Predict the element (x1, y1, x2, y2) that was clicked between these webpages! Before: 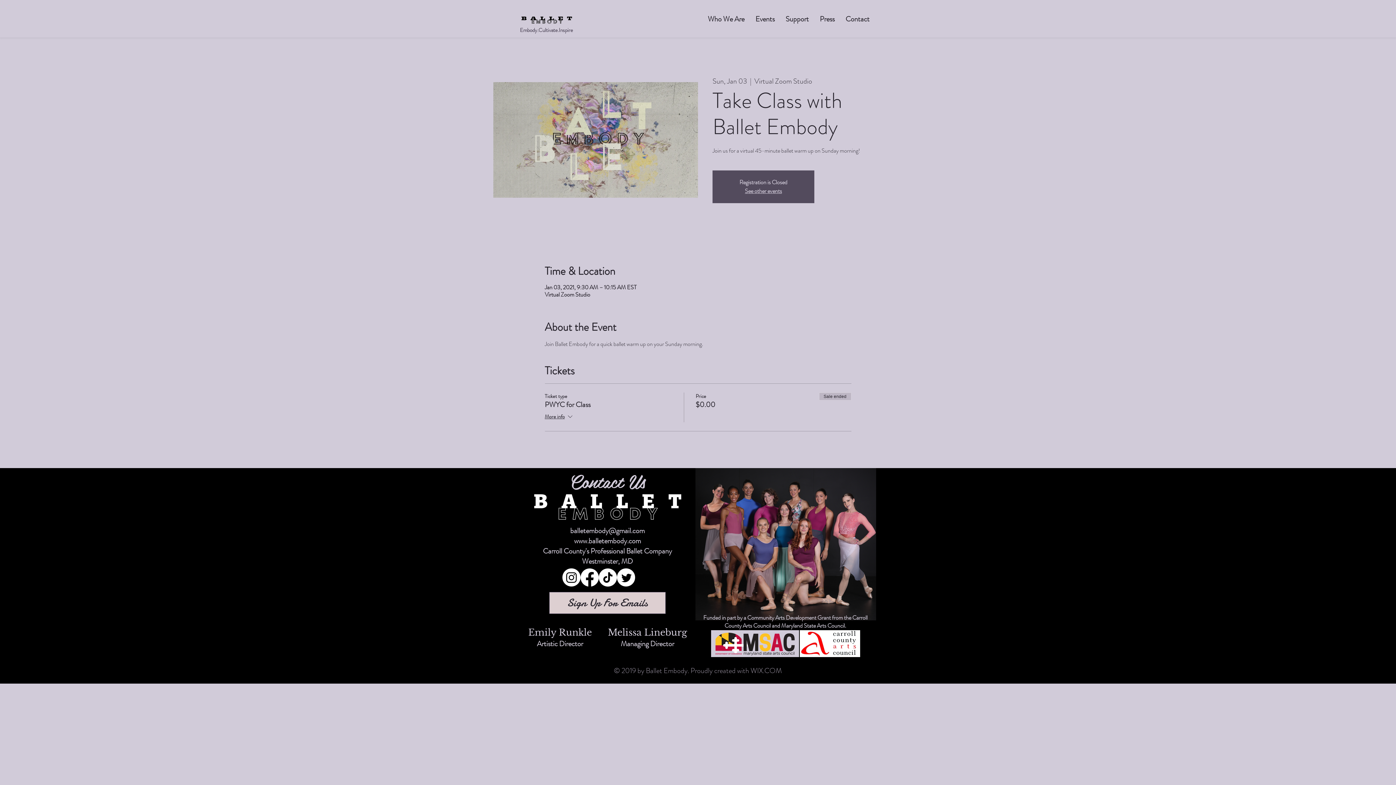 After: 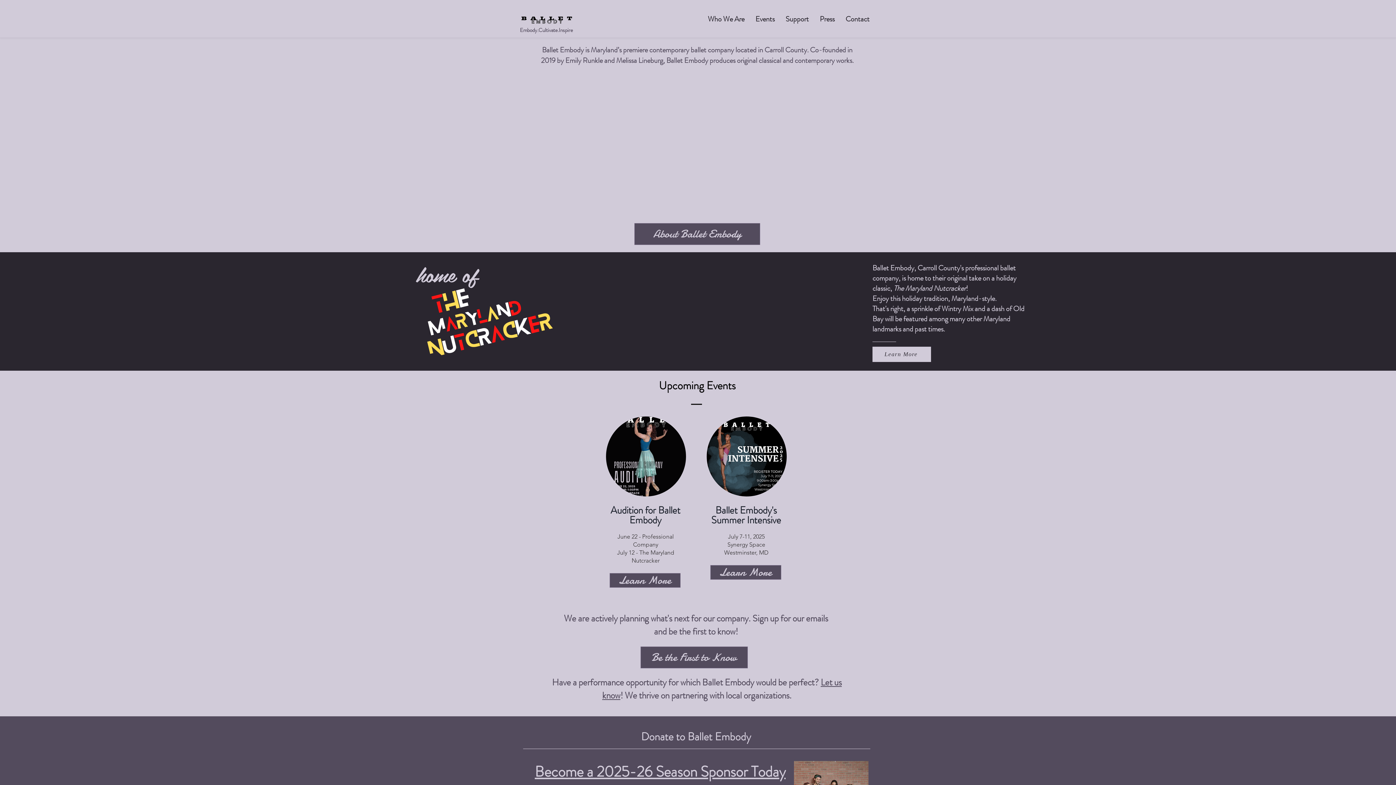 Action: bbox: (520, 26, 573, 34) label: Embody.Cultivate.Inspire